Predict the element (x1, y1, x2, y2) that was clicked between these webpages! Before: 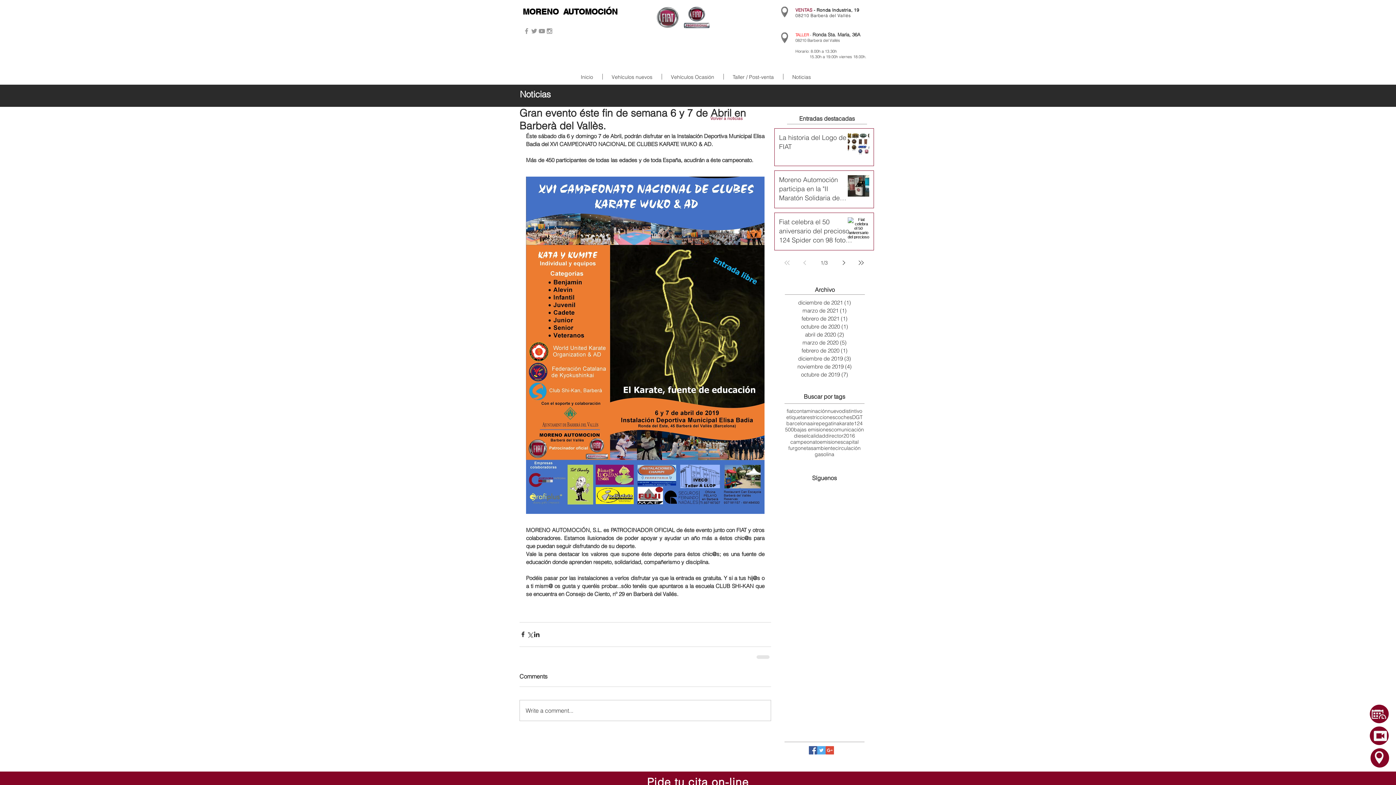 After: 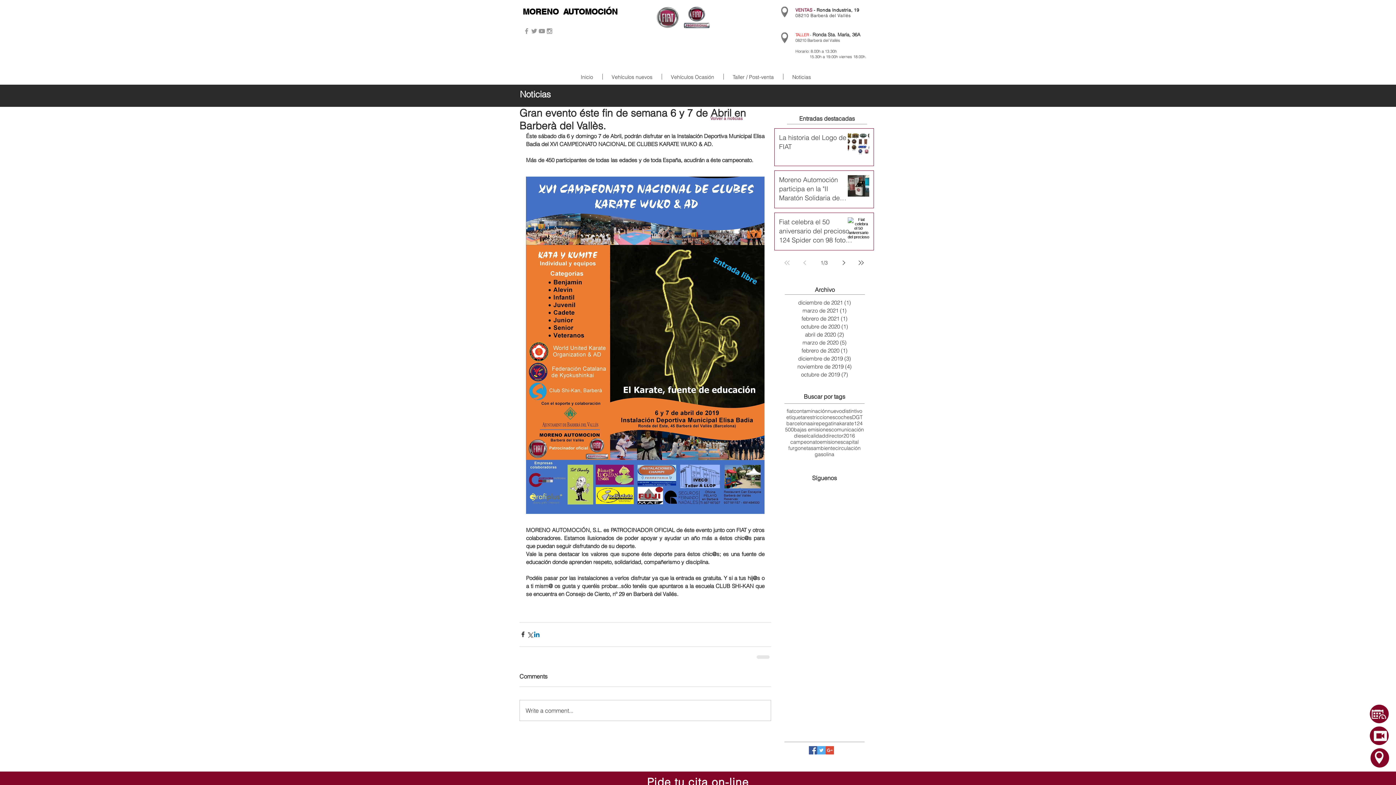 Action: bbox: (533, 631, 540, 638) label: Compartir a través de LinkedIn